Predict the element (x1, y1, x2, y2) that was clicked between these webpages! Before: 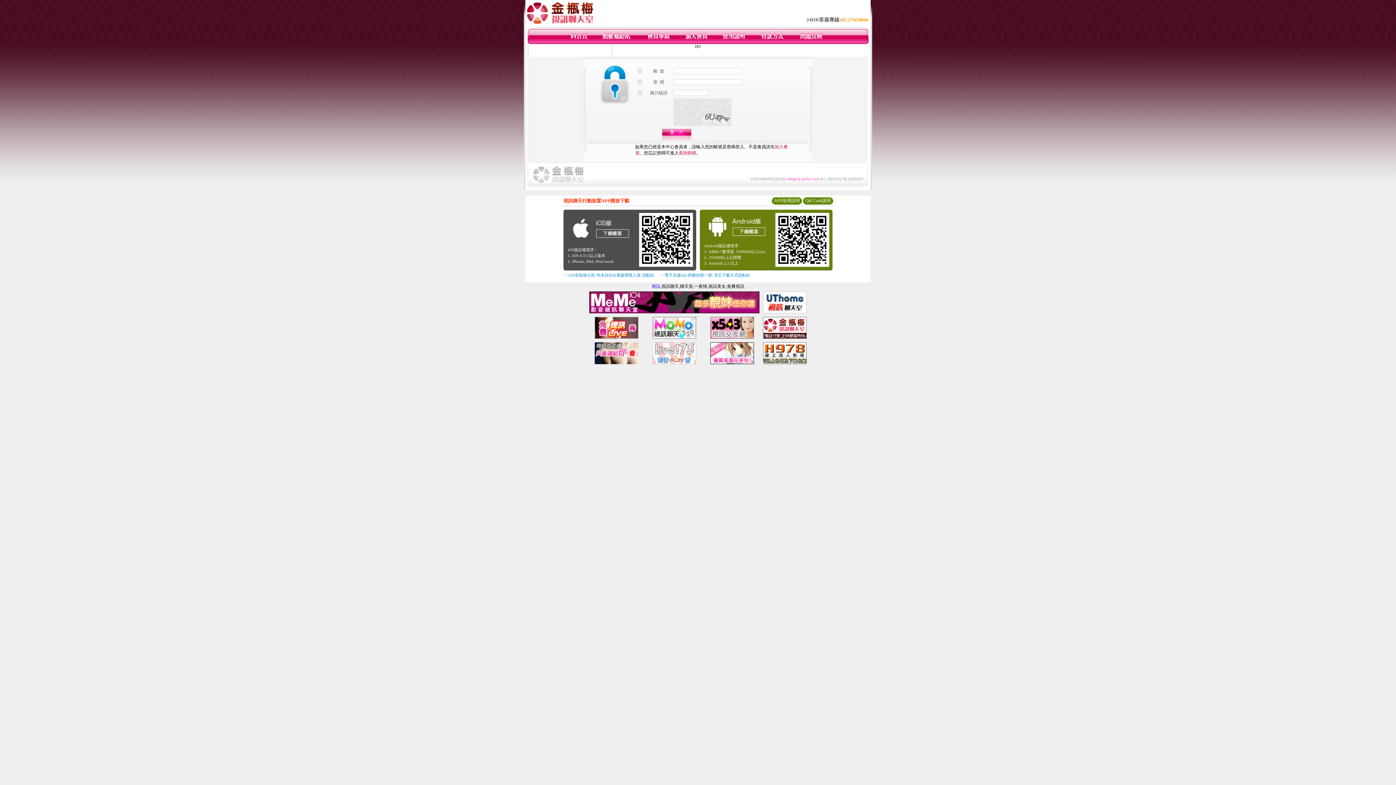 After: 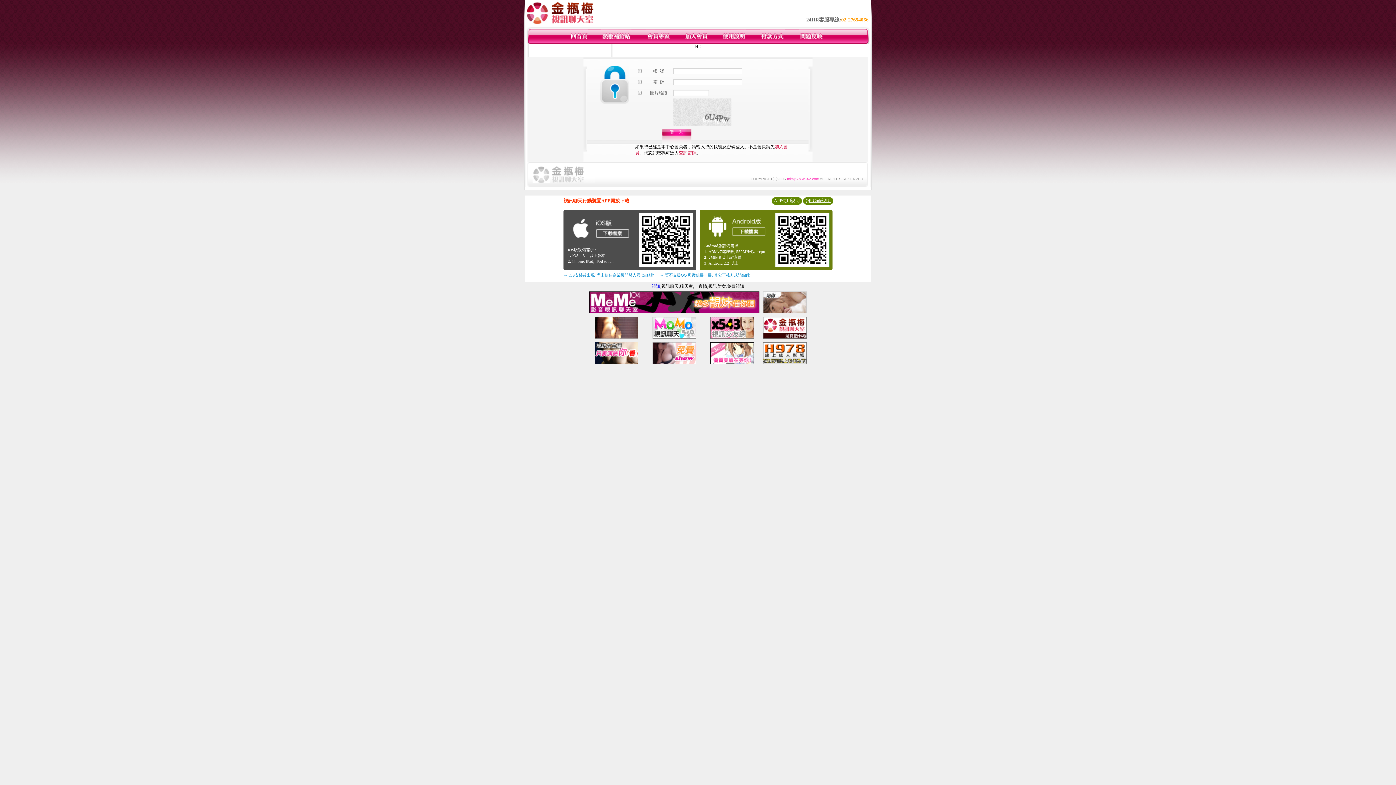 Action: bbox: (805, 198, 830, 203) label: QR Code說明